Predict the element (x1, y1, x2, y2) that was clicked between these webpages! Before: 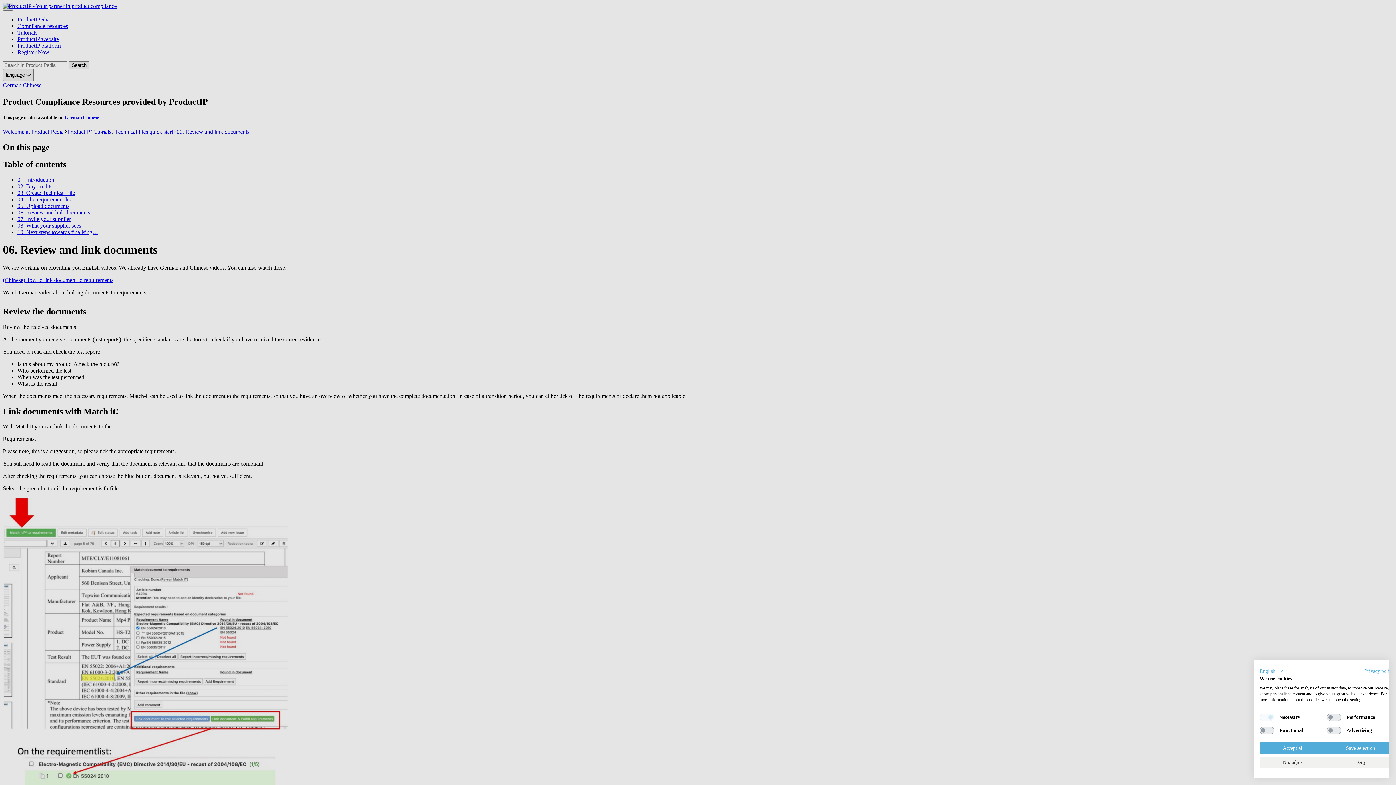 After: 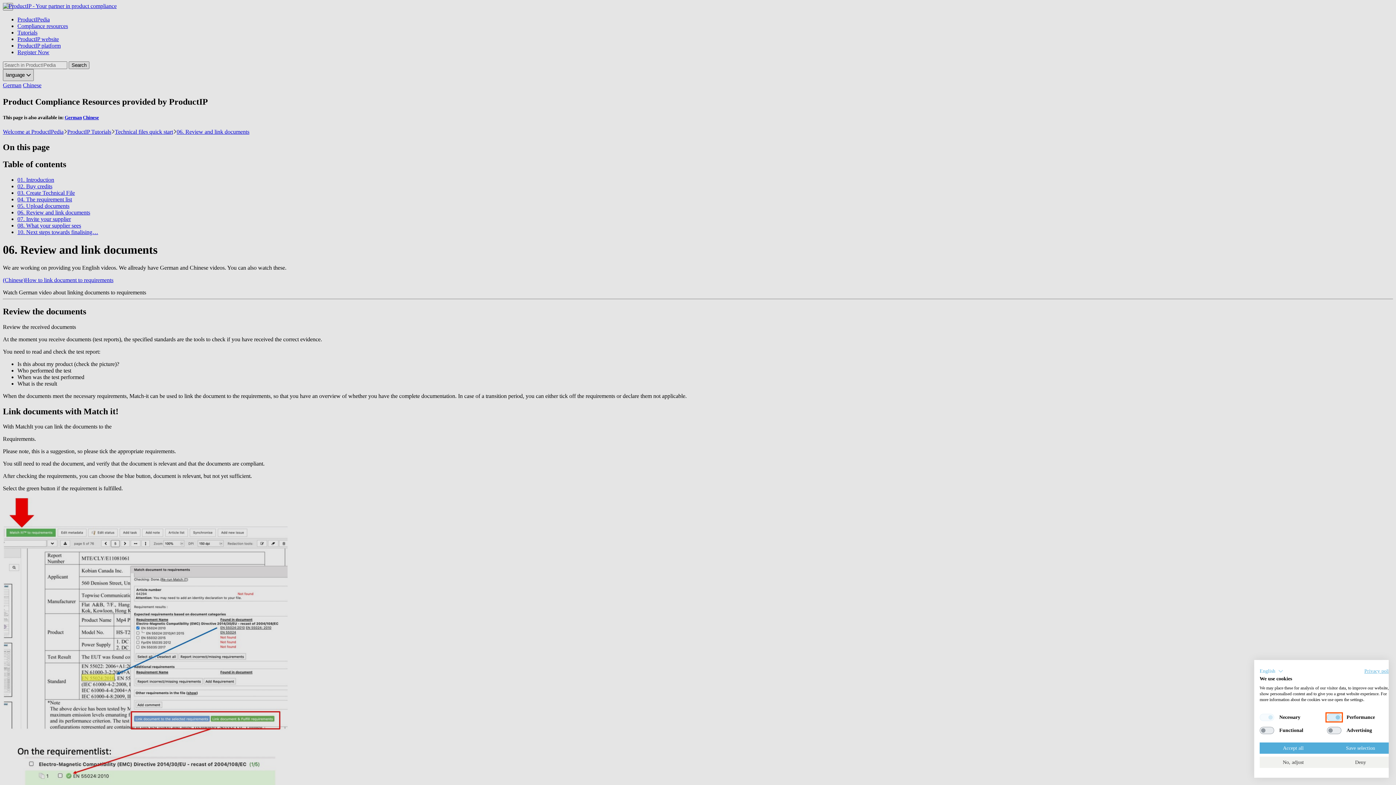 Action: bbox: (1327, 714, 1341, 721) label: Performance